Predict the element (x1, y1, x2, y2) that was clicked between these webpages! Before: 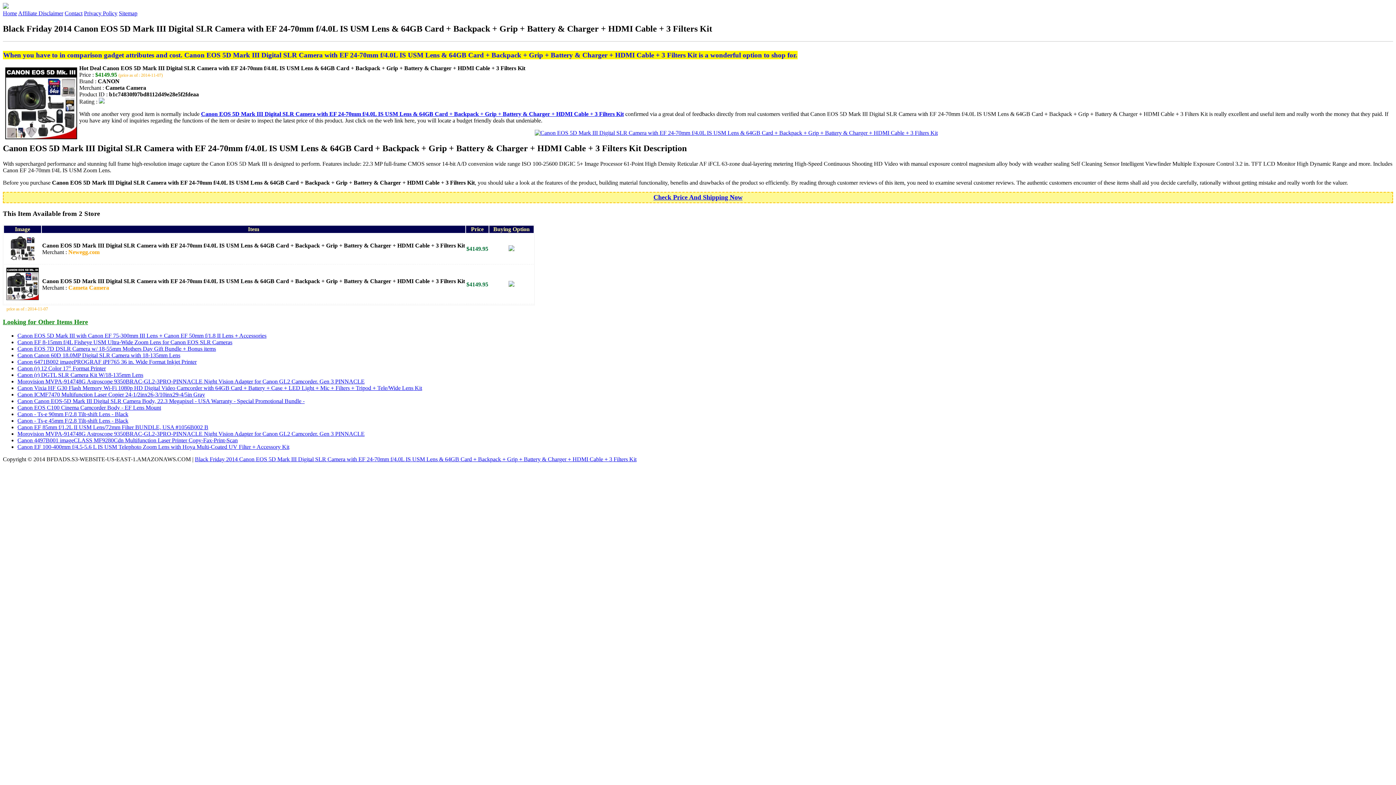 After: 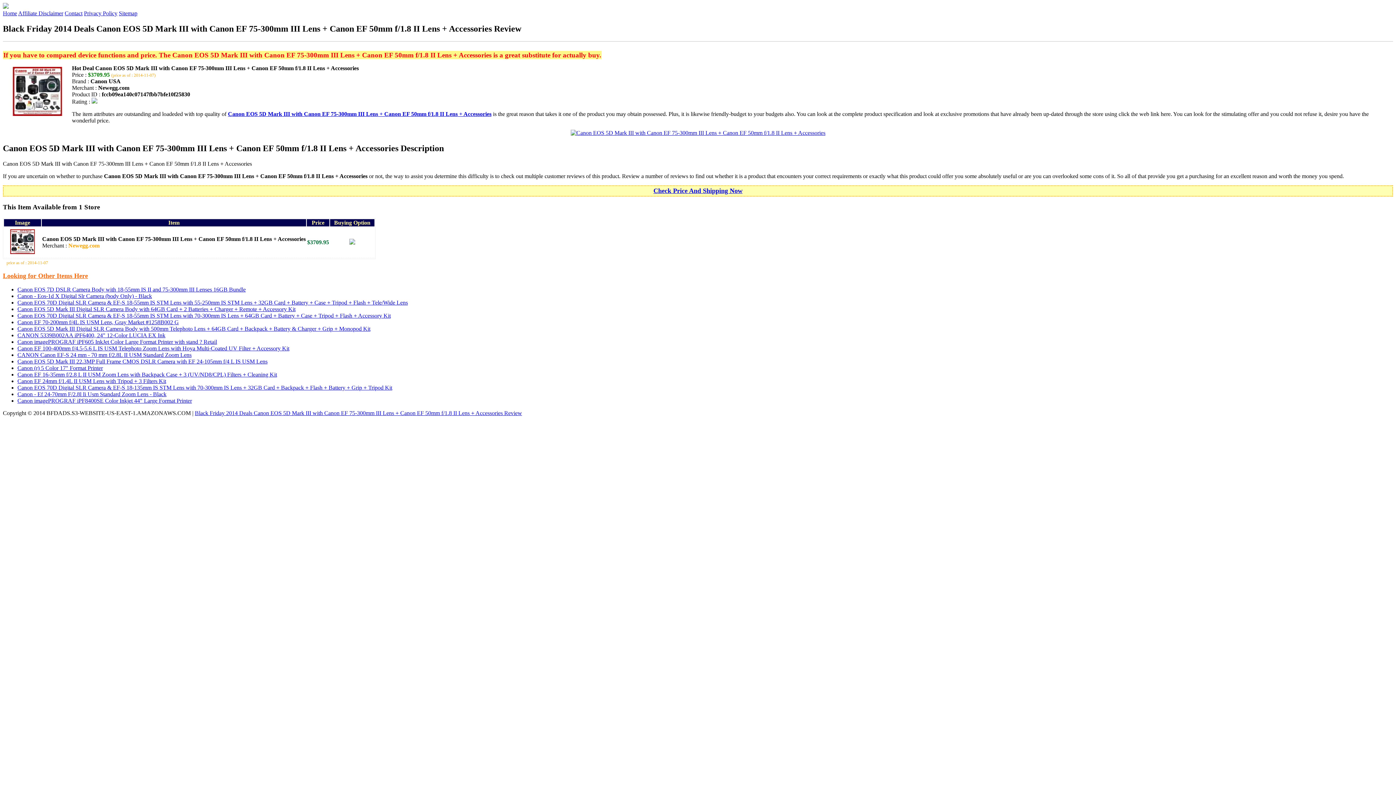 Action: bbox: (17, 332, 266, 338) label: Canon EOS 5D Mark III with Canon EF 75-300mm III Lens + Canon EF 50mm f/1.8 II Lens + Accessories